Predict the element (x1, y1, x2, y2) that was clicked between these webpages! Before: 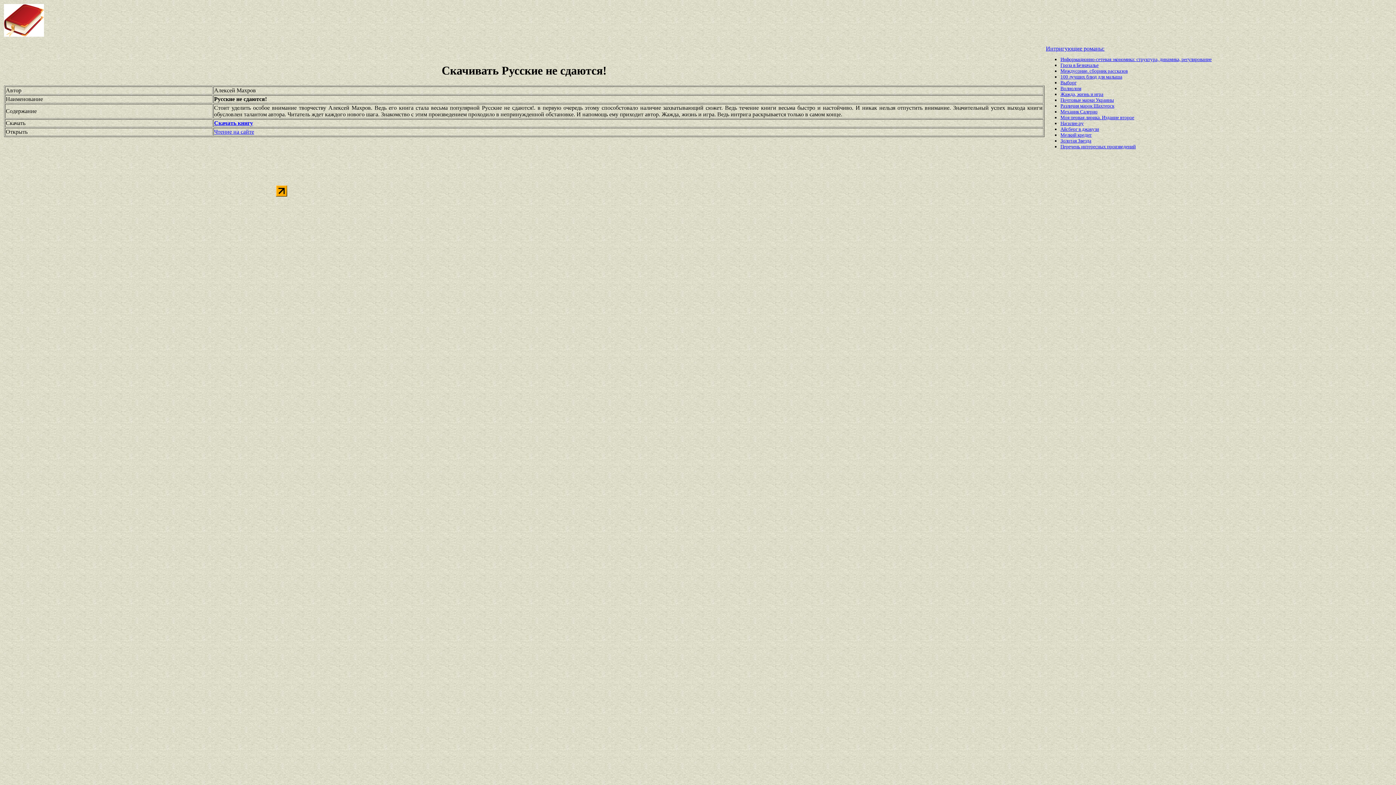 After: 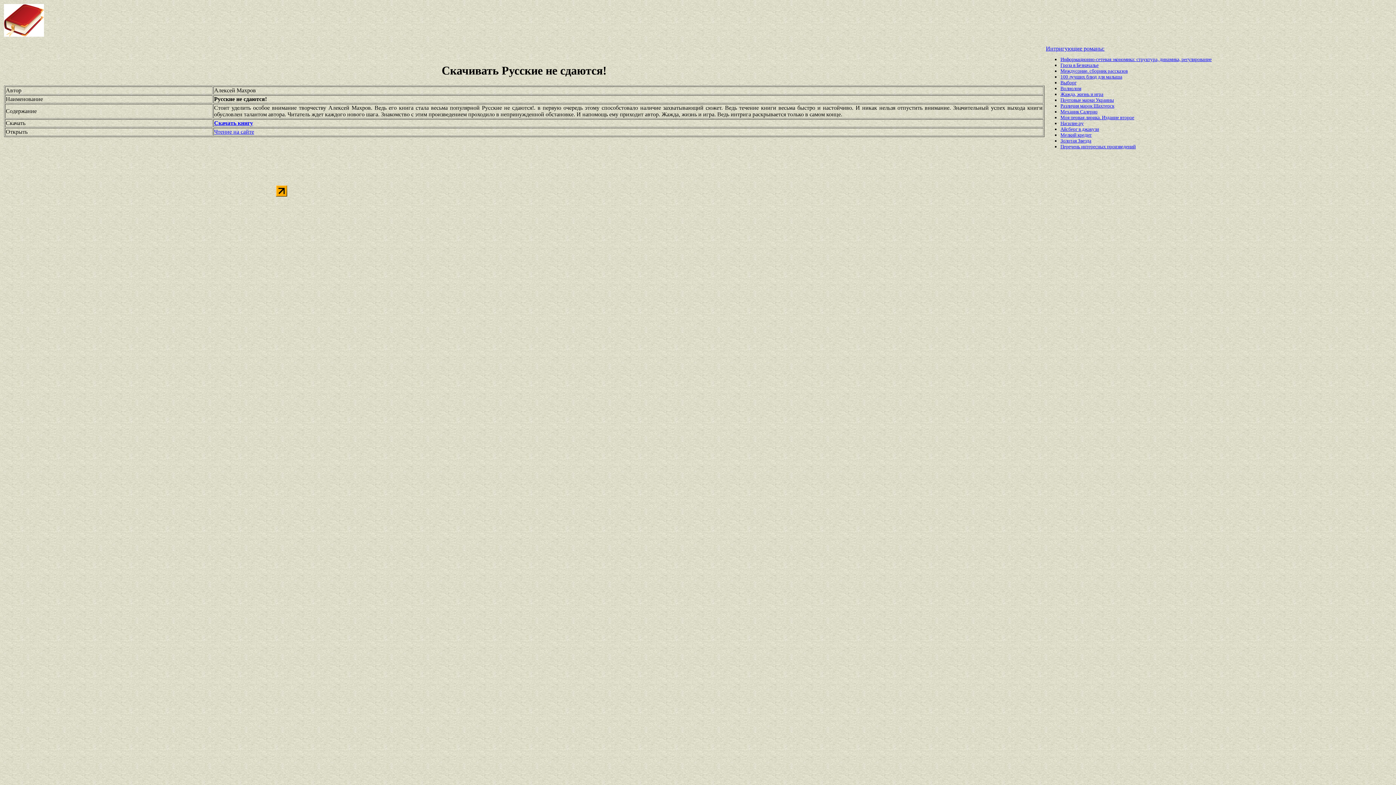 Action: bbox: (1060, 103, 1114, 108) label: Различия марок Шахтерск